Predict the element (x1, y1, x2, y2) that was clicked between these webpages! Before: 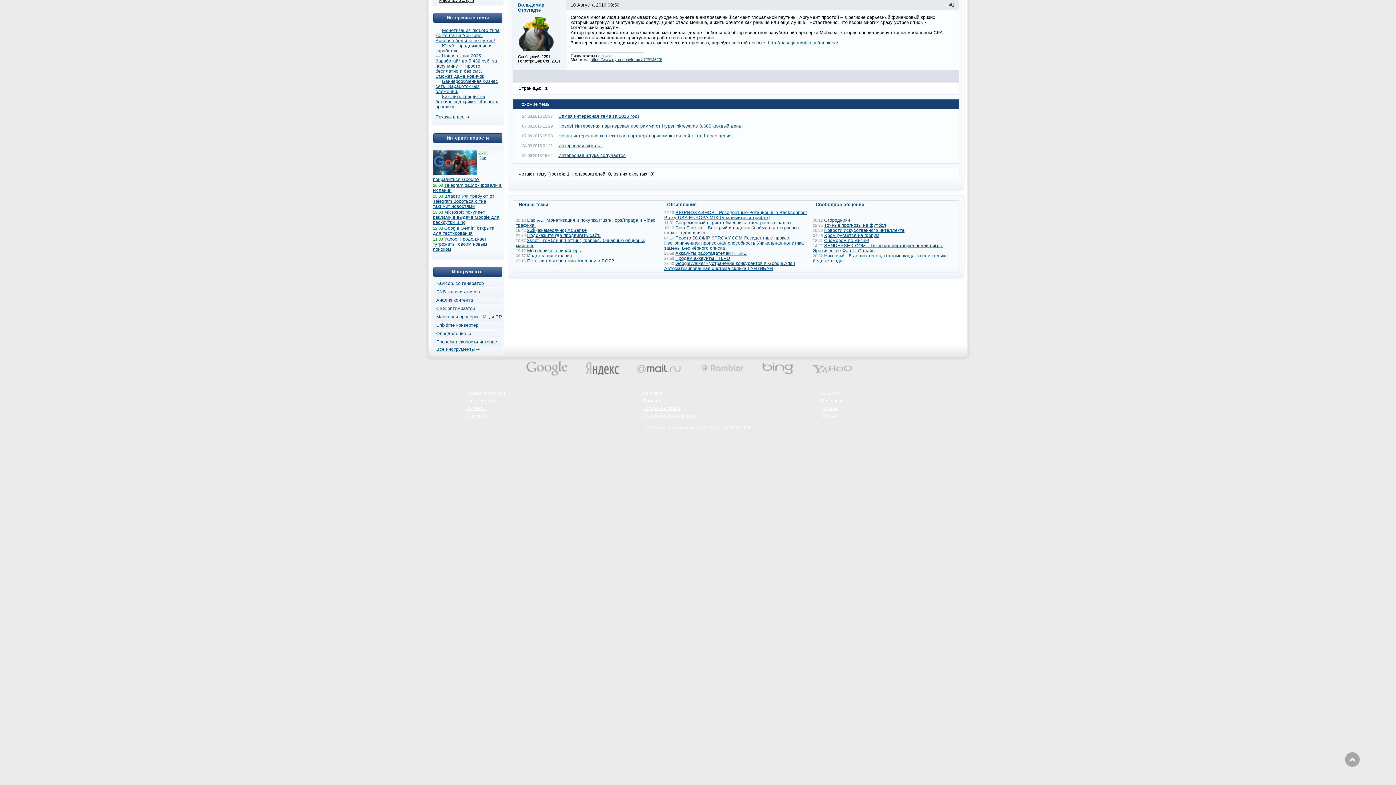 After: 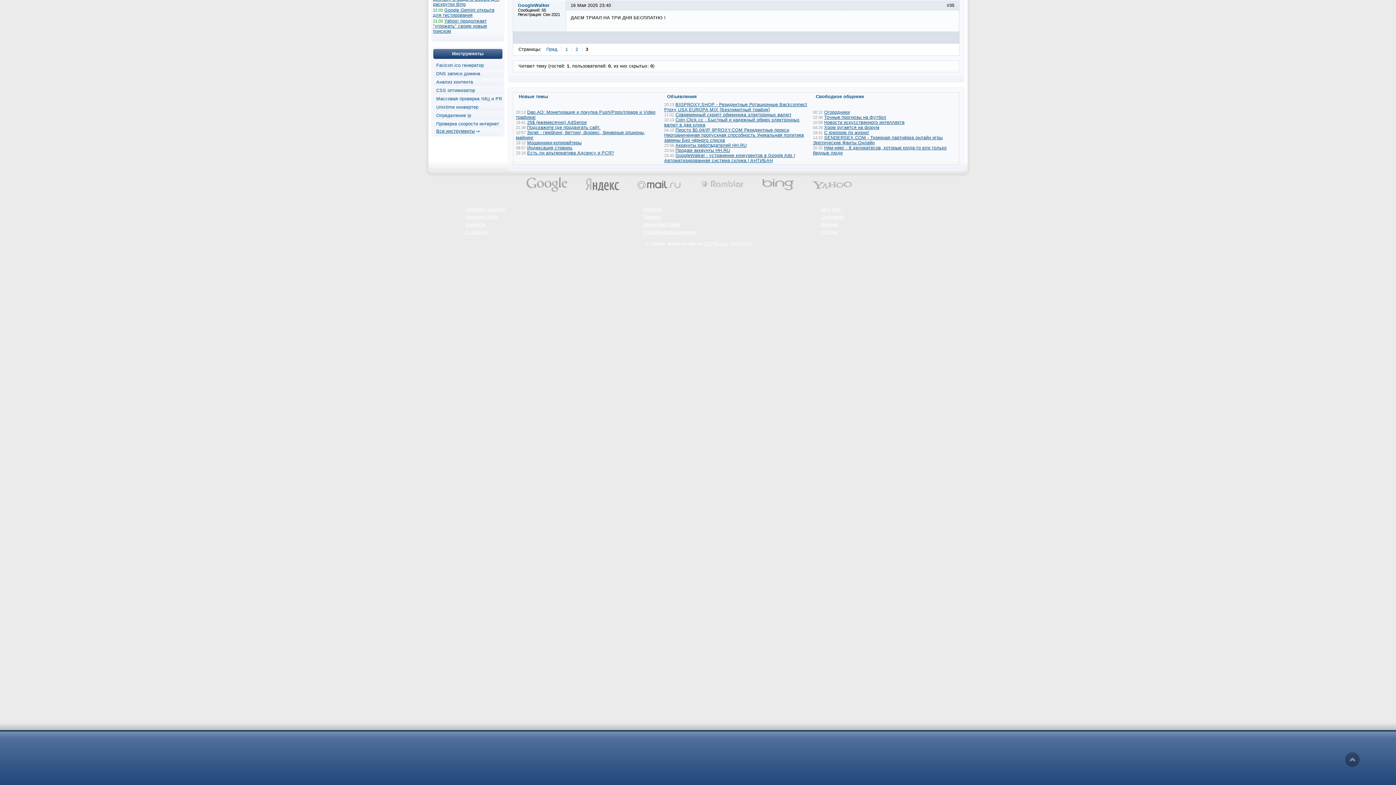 Action: bbox: (664, 260, 795, 271) label: GoogleWalker - устранение конкурентов в Google Ads | Автоматизированная система склика | АНТИБАН